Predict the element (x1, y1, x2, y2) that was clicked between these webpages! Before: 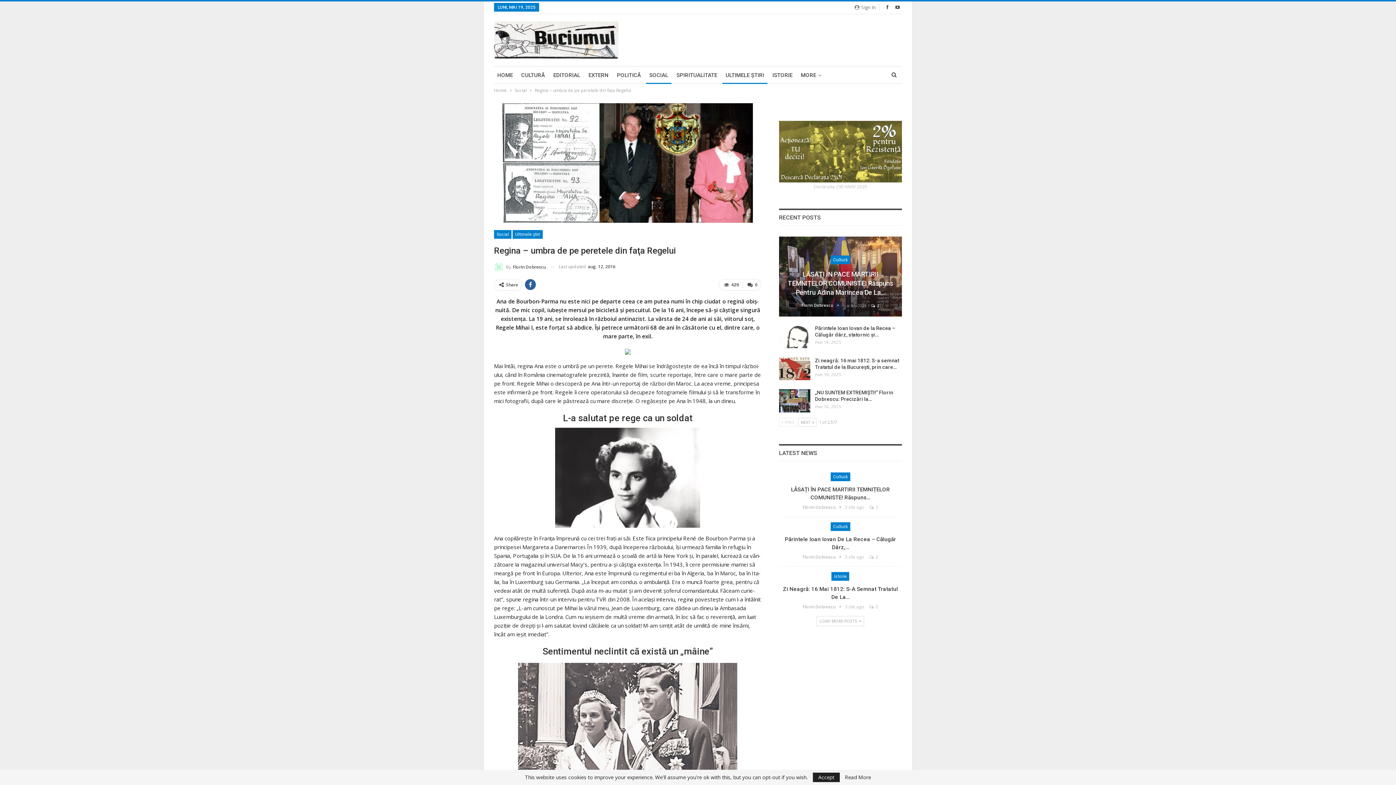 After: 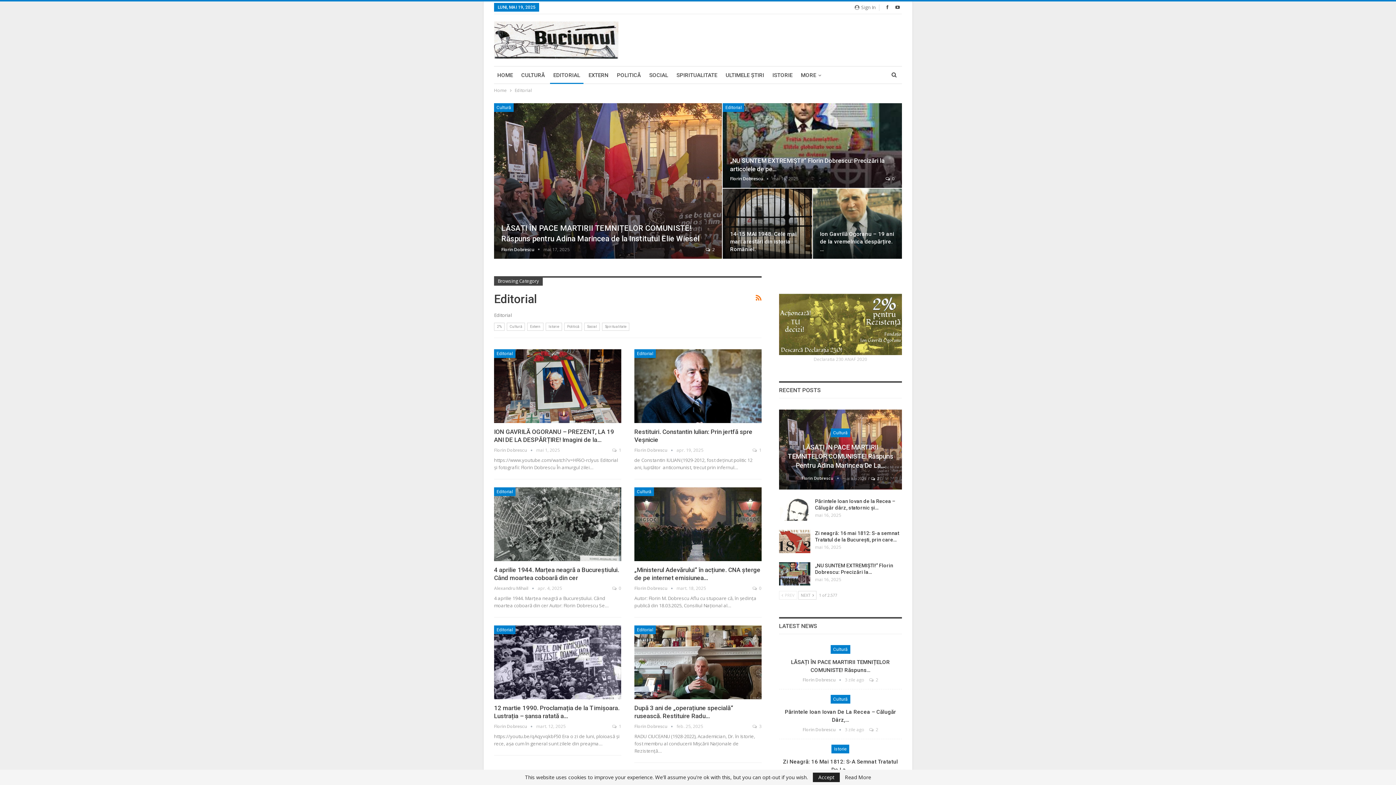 Action: label: EDITORIAL bbox: (550, 66, 583, 84)